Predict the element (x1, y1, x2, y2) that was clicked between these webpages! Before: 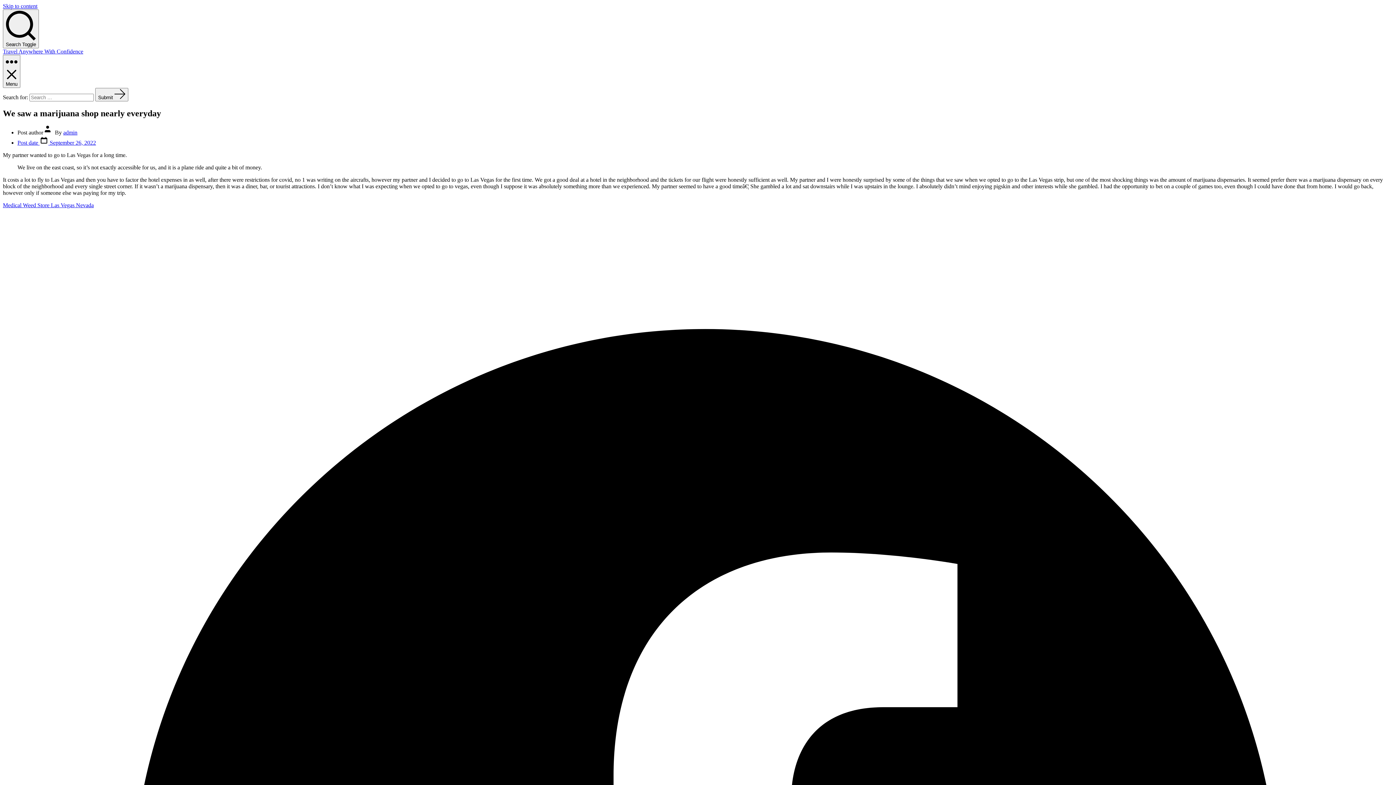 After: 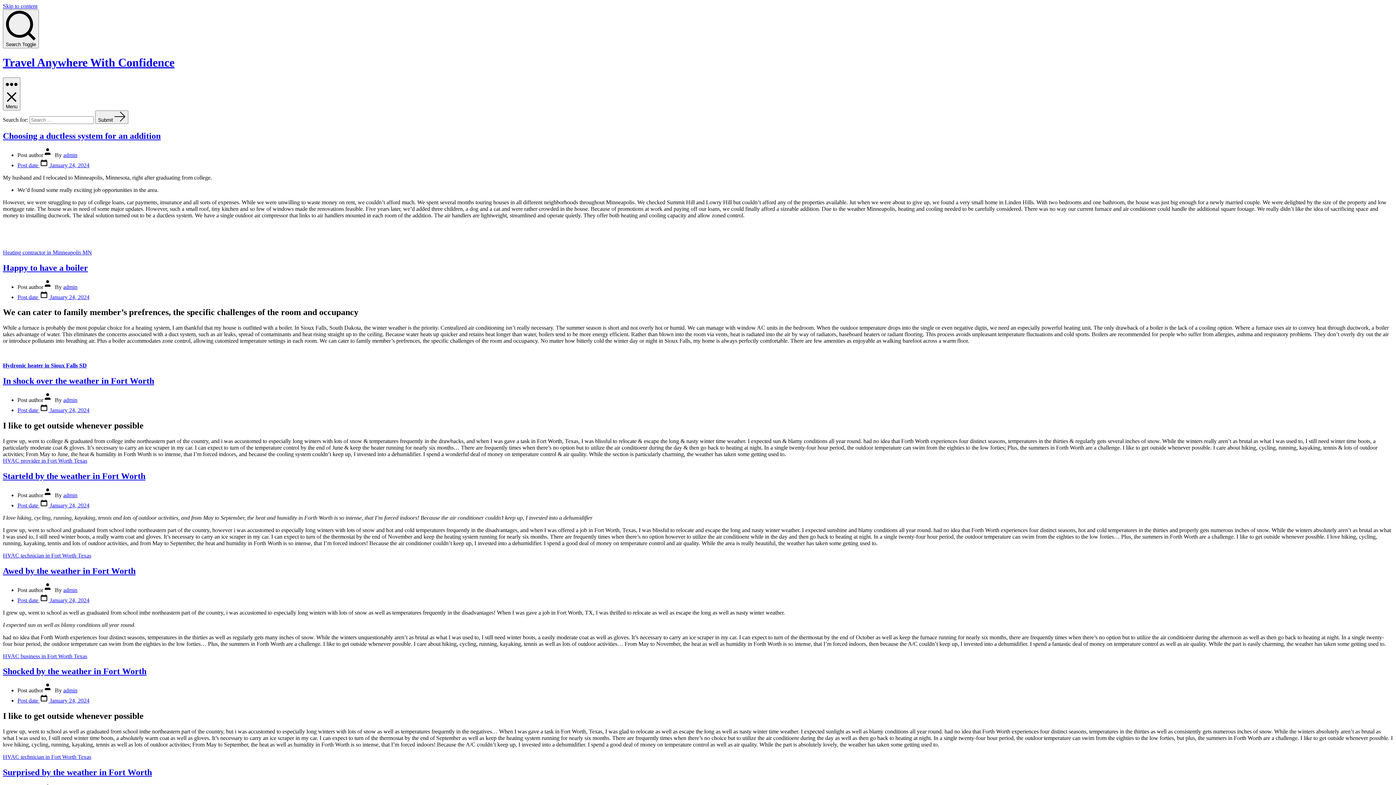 Action: label: Travel Anywhere With Confidence bbox: (2, 48, 83, 54)